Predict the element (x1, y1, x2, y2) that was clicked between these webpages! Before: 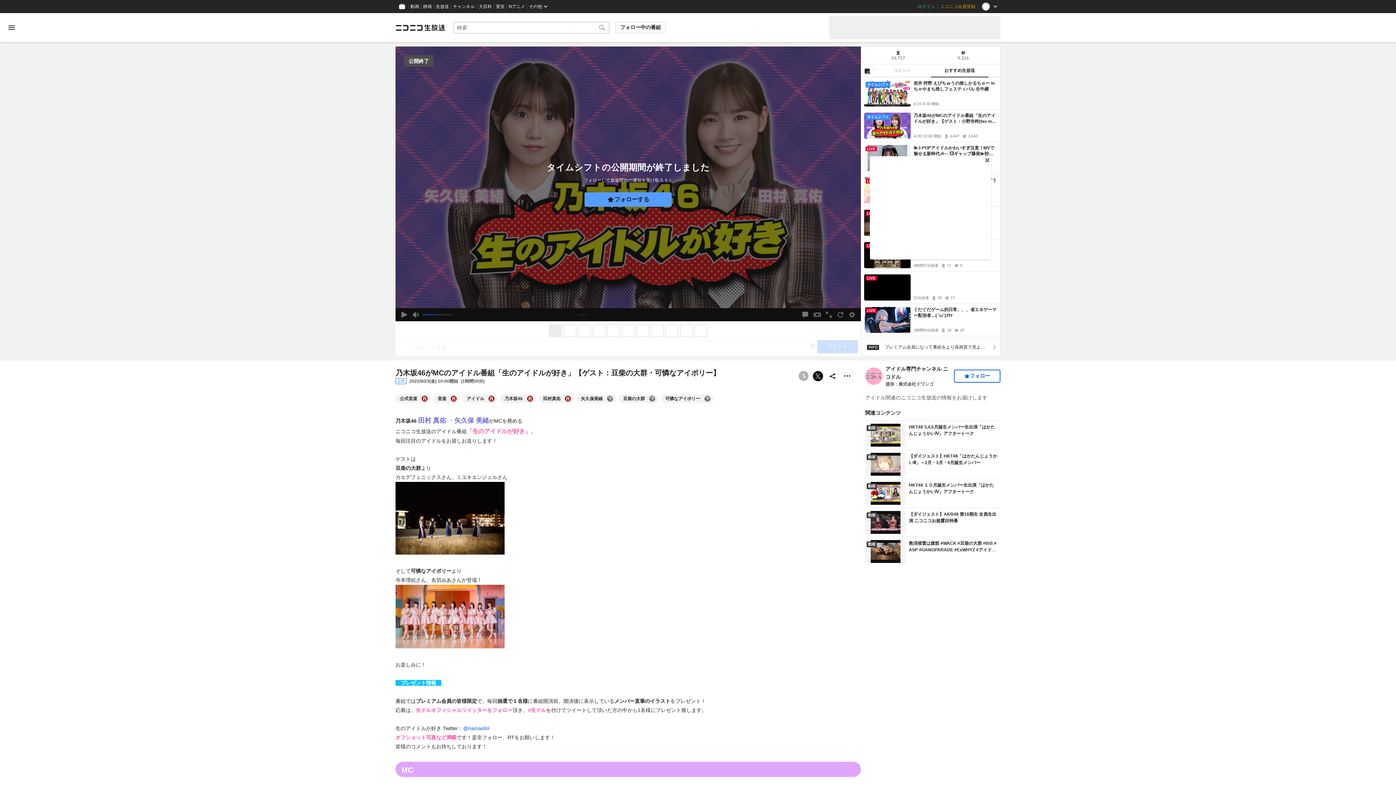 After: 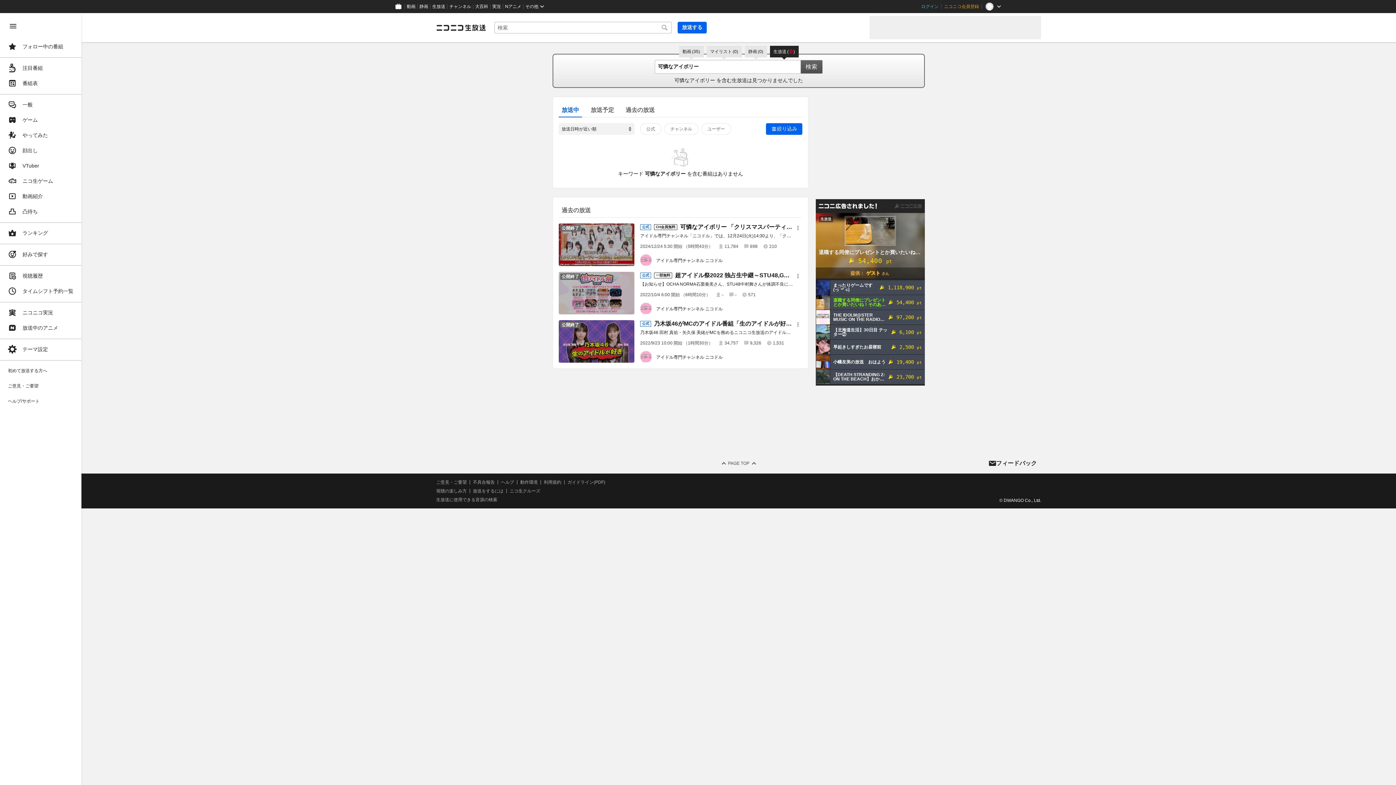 Action: bbox: (665, 395, 700, 402) label: 可憐なアイボリー